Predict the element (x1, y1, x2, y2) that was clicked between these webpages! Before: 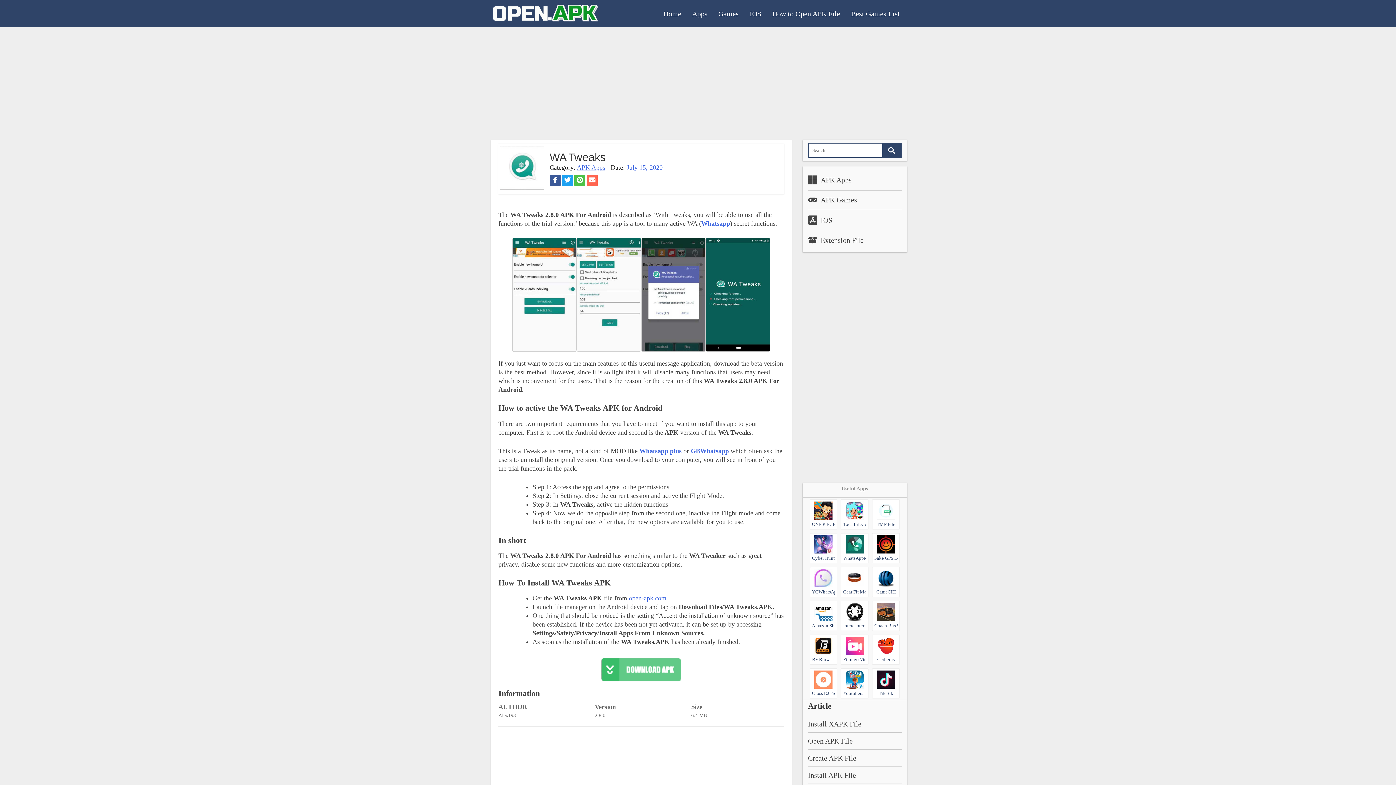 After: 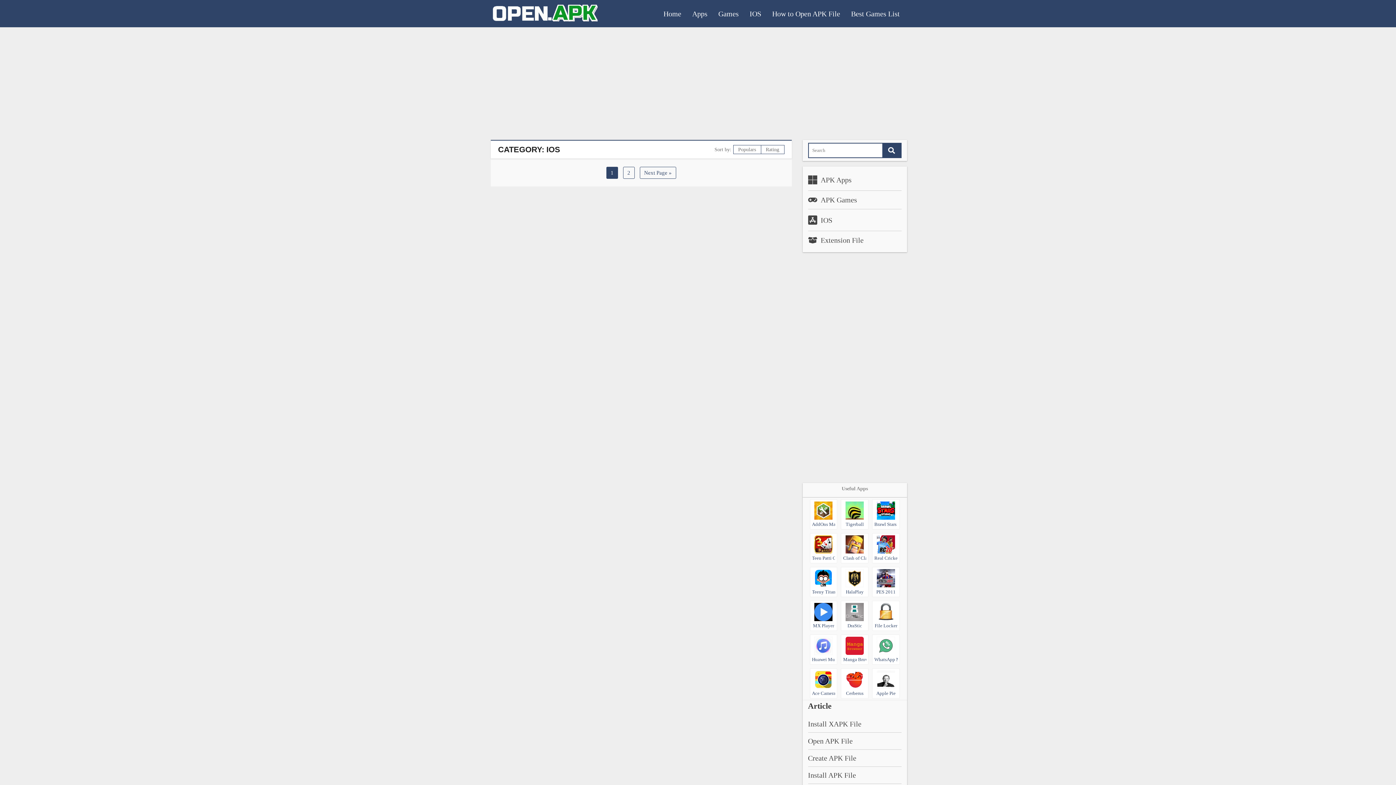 Action: label: IOS bbox: (808, 214, 901, 225)